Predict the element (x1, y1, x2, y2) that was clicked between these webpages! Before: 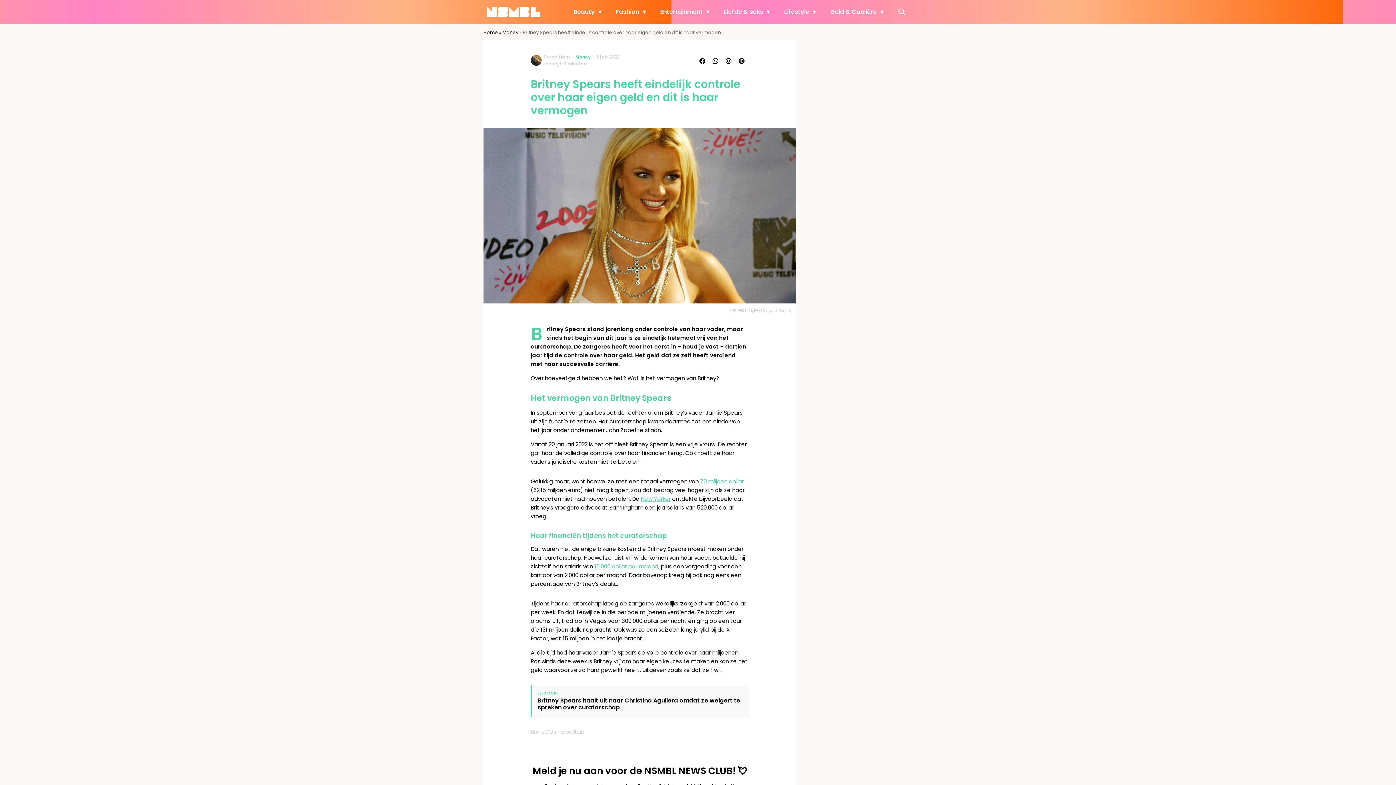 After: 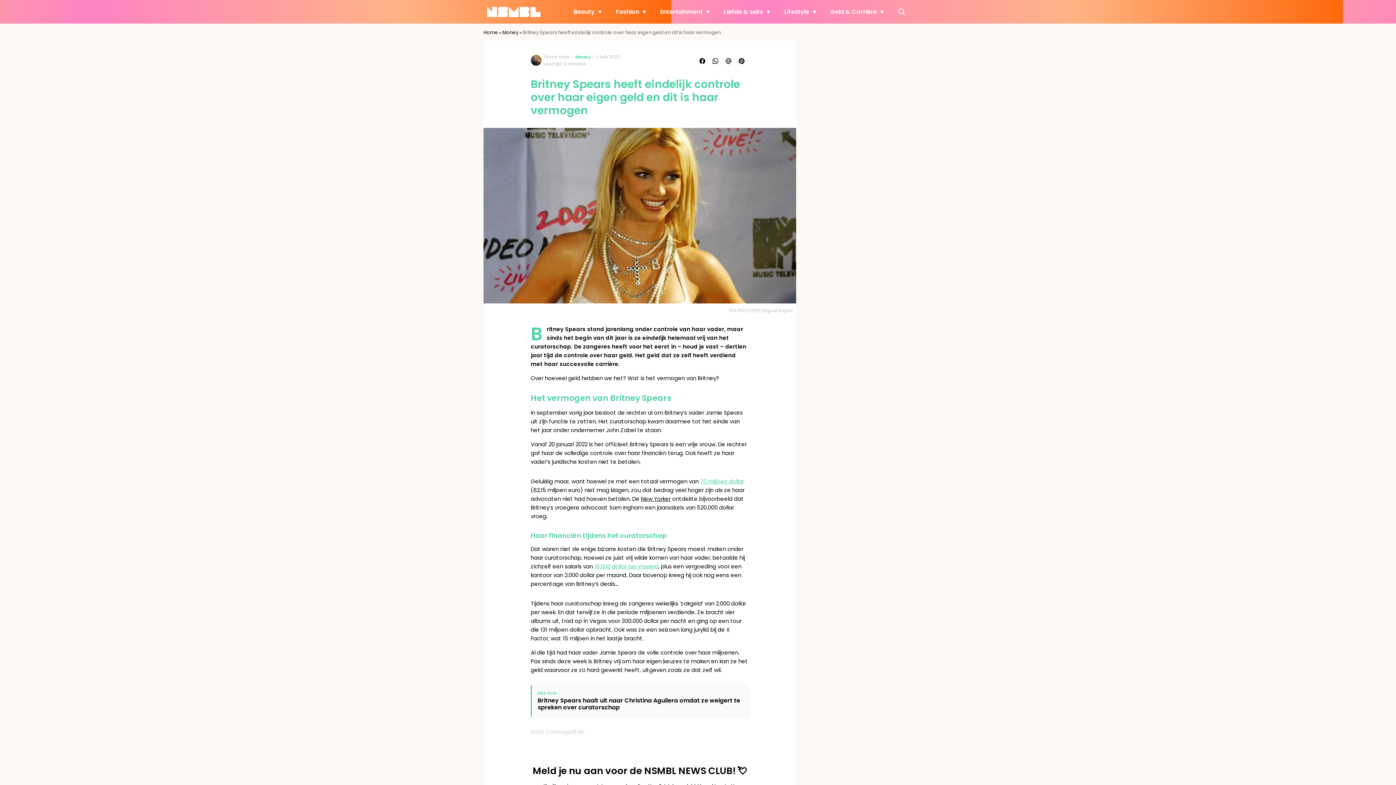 Action: label: New Yorker bbox: (641, 495, 670, 502)